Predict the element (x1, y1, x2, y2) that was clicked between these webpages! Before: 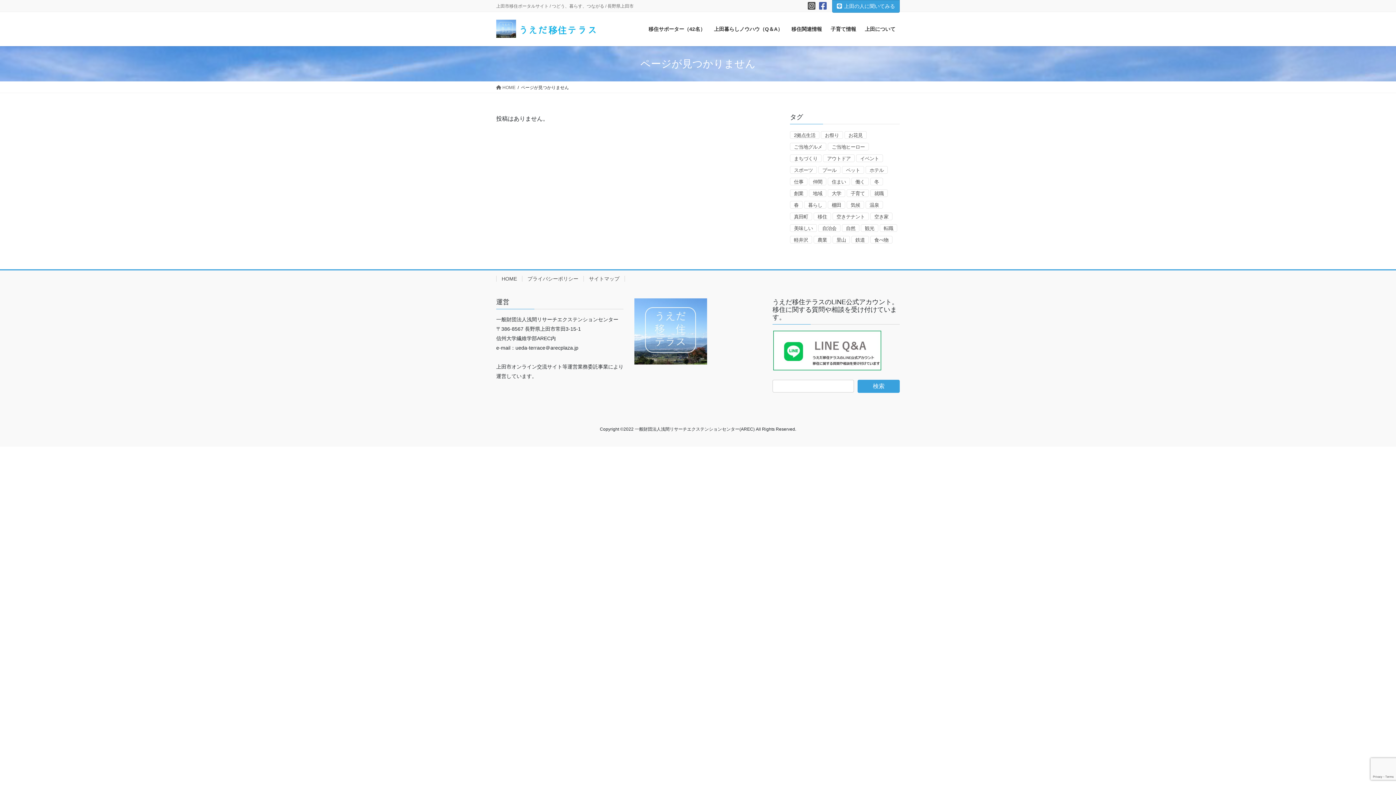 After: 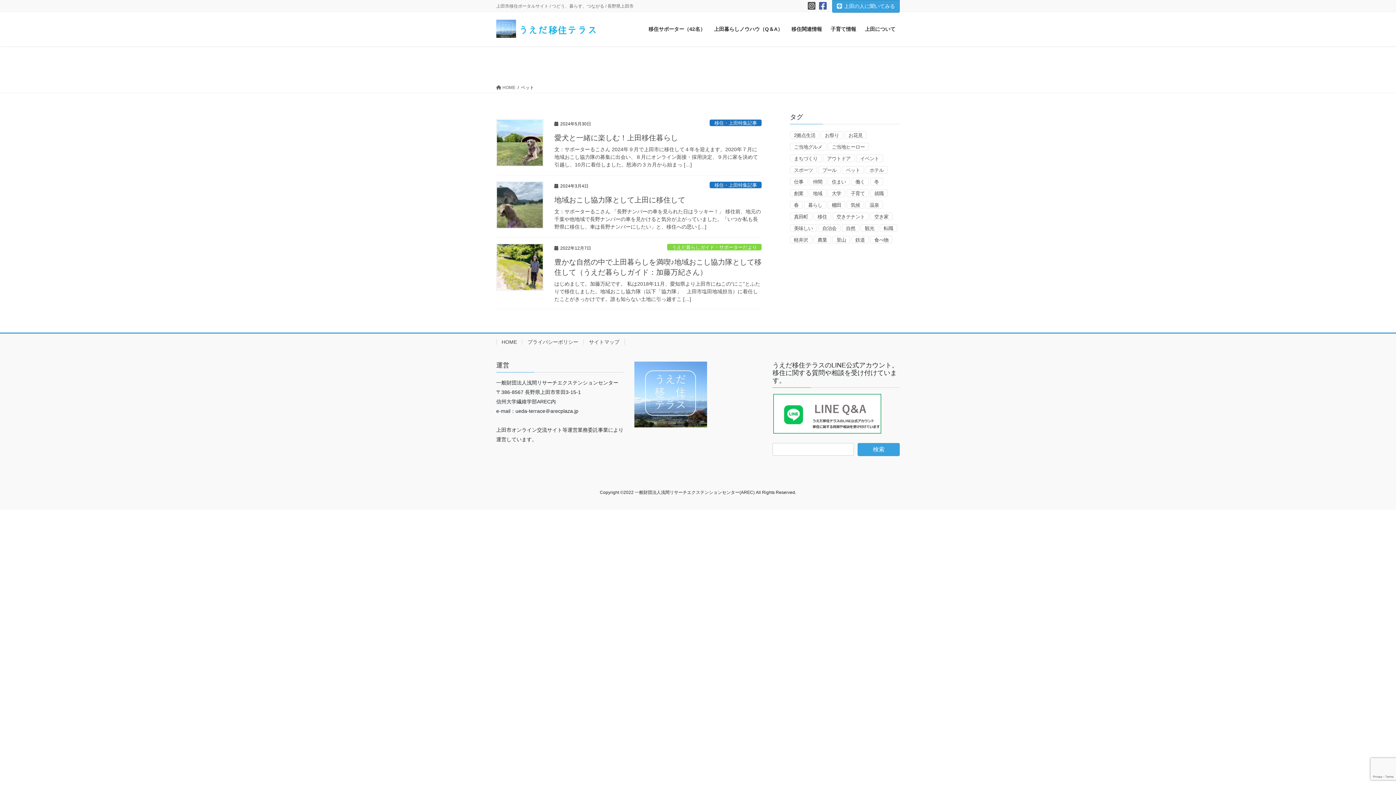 Action: bbox: (842, 166, 864, 173) label: ペット